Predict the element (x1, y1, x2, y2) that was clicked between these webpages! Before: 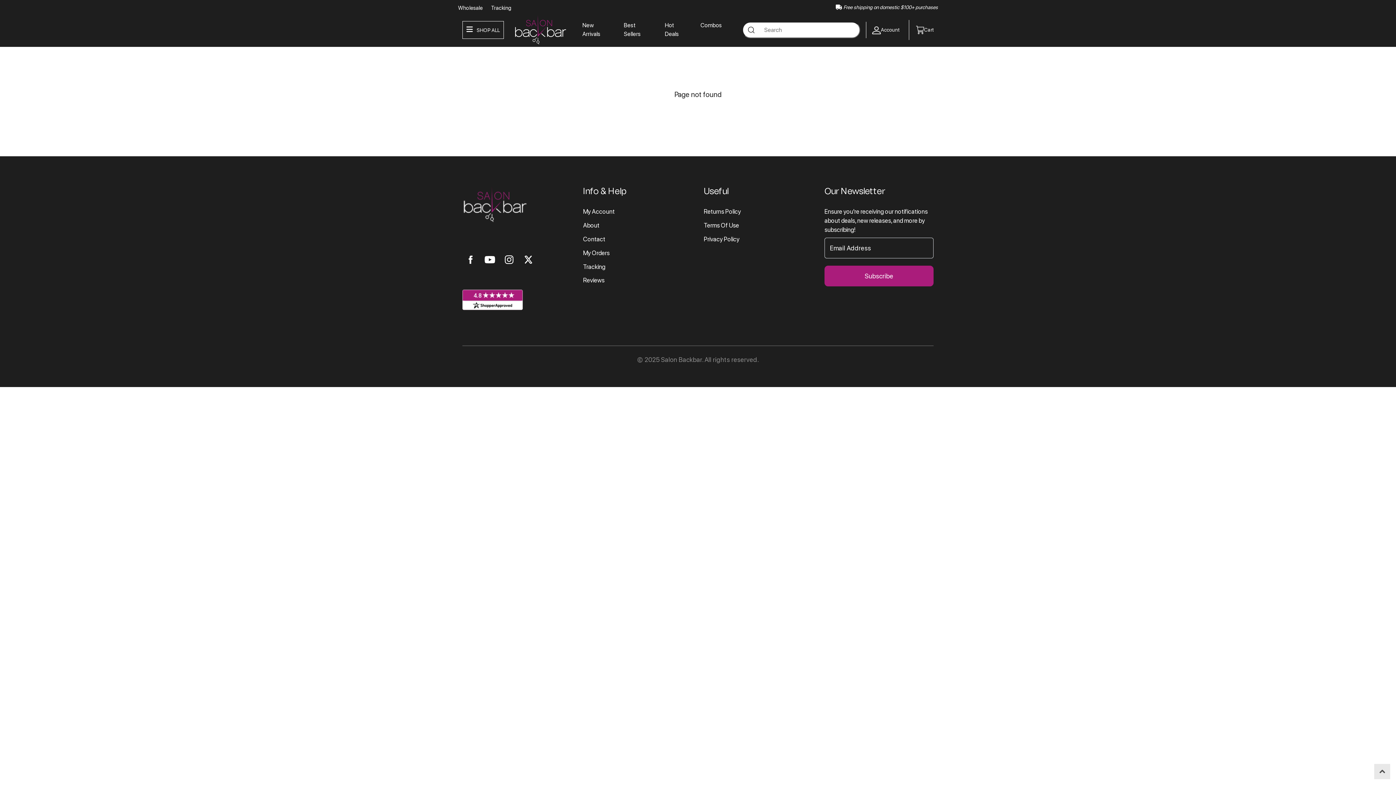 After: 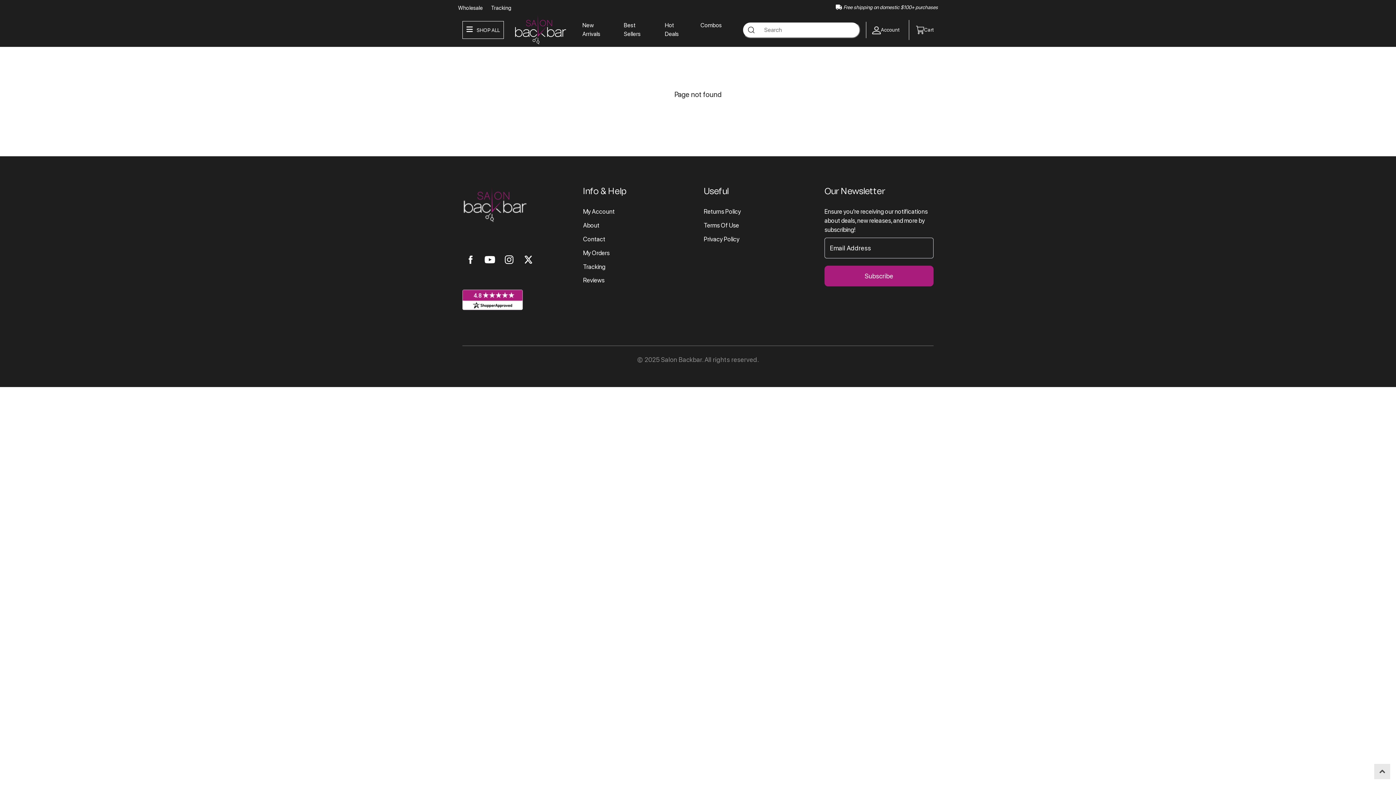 Action: bbox: (1378, 768, 1386, 775)